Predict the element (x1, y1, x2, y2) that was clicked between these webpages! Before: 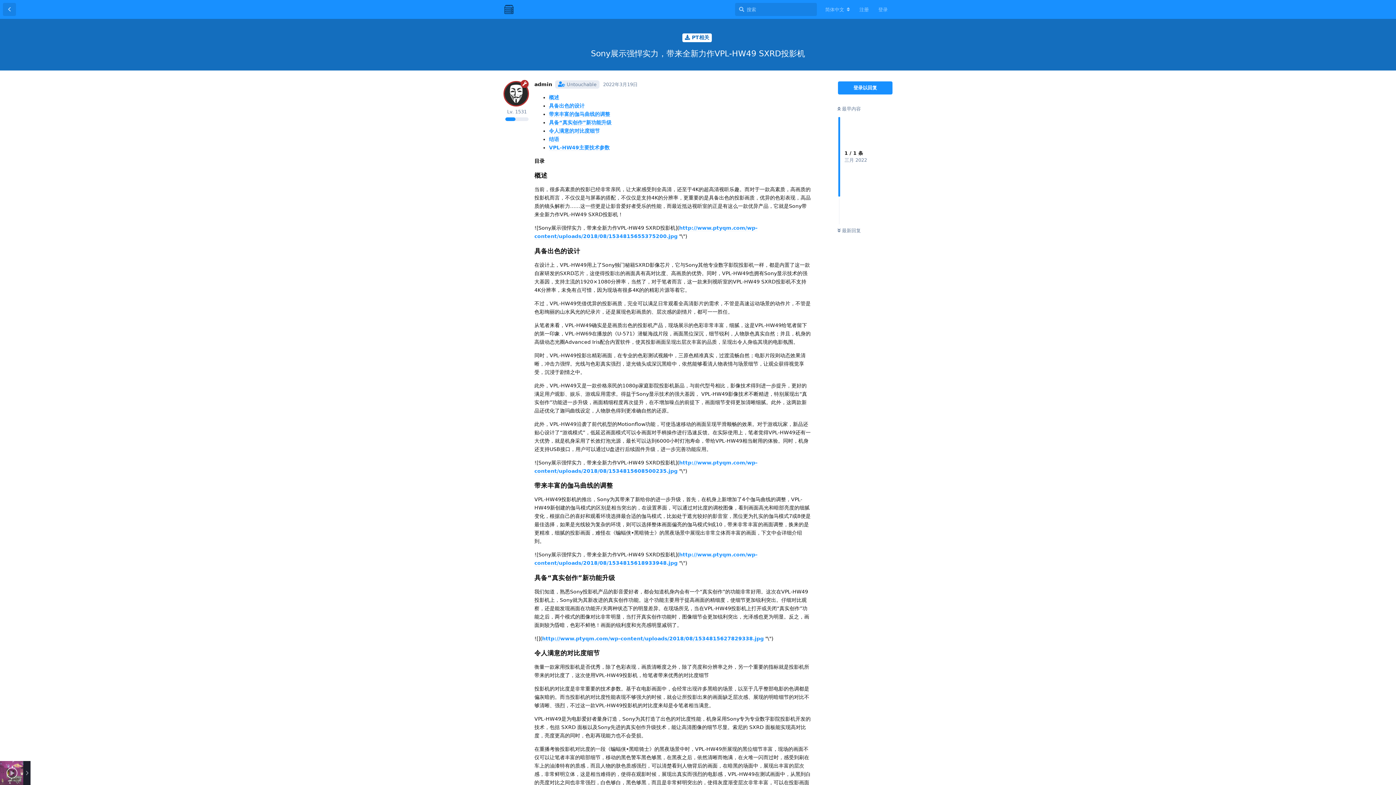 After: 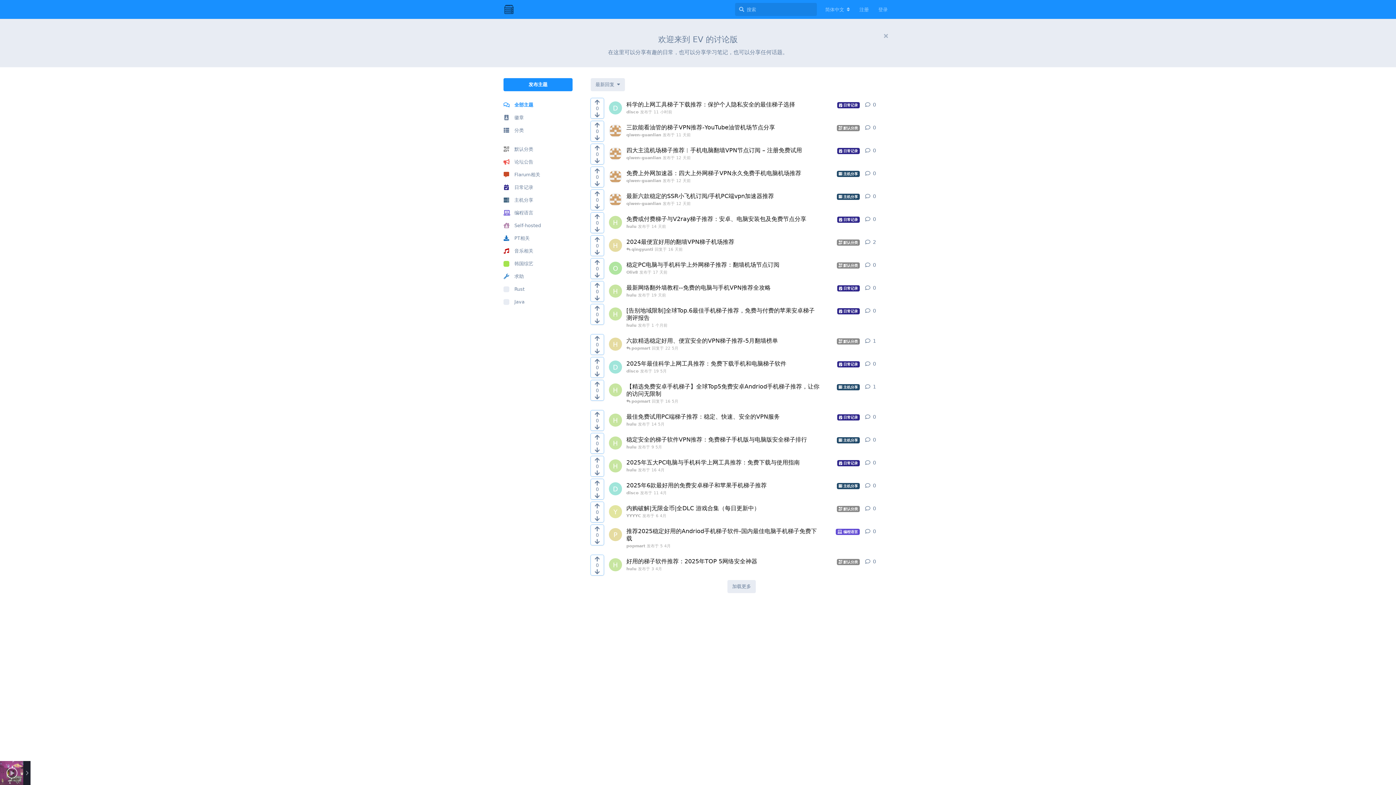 Action: bbox: (2, 2, 16, 16) label: 返回主题列表